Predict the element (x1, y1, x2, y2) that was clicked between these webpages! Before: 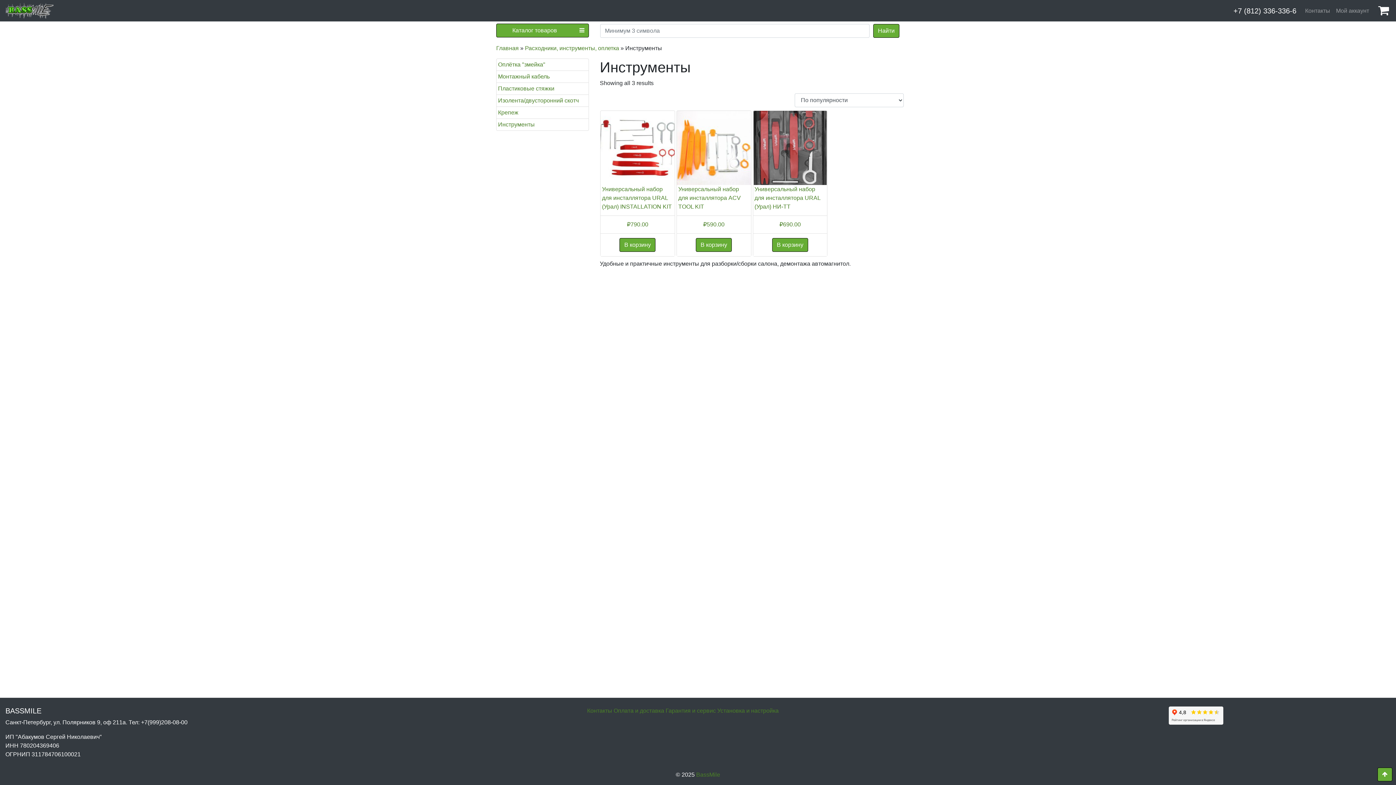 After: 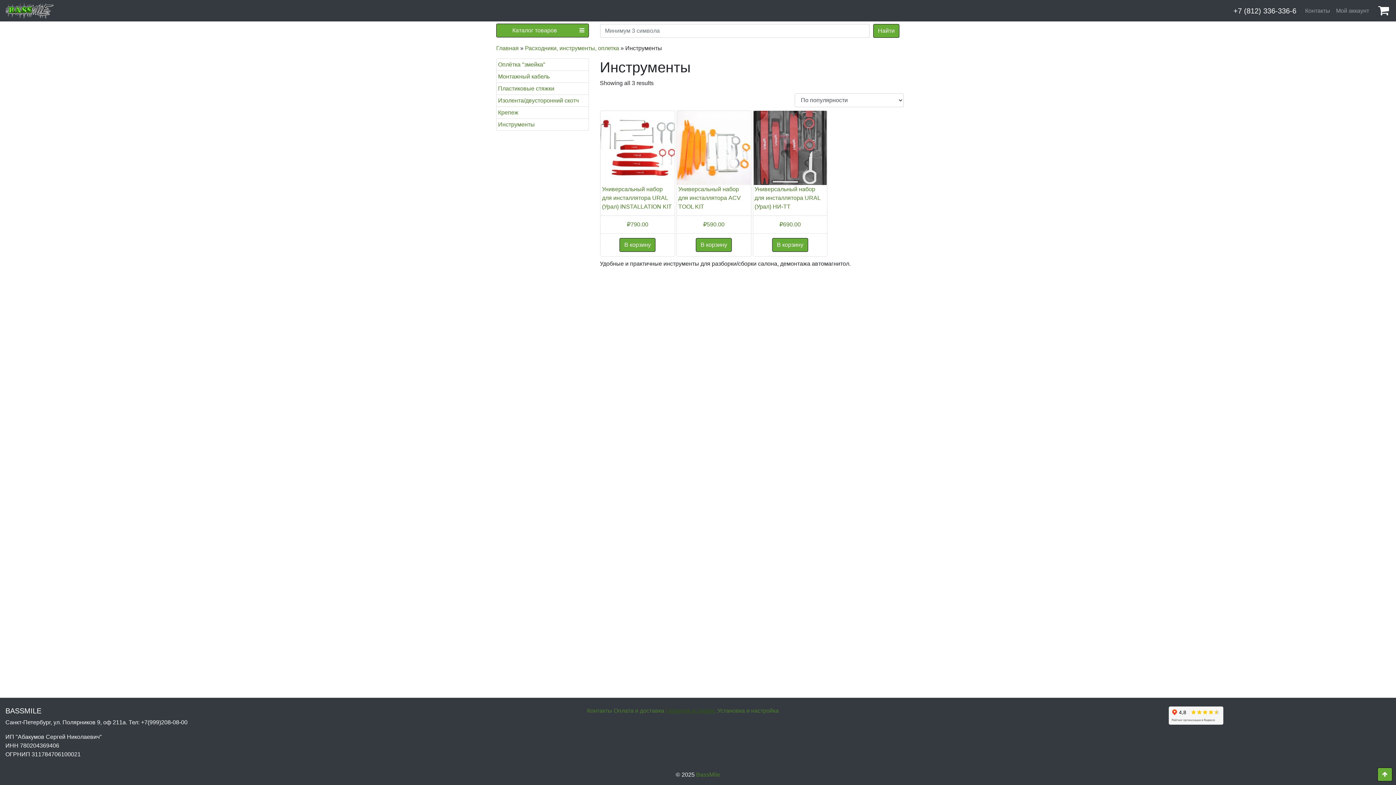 Action: bbox: (665, 708, 716, 714) label: Гарантия и сервис